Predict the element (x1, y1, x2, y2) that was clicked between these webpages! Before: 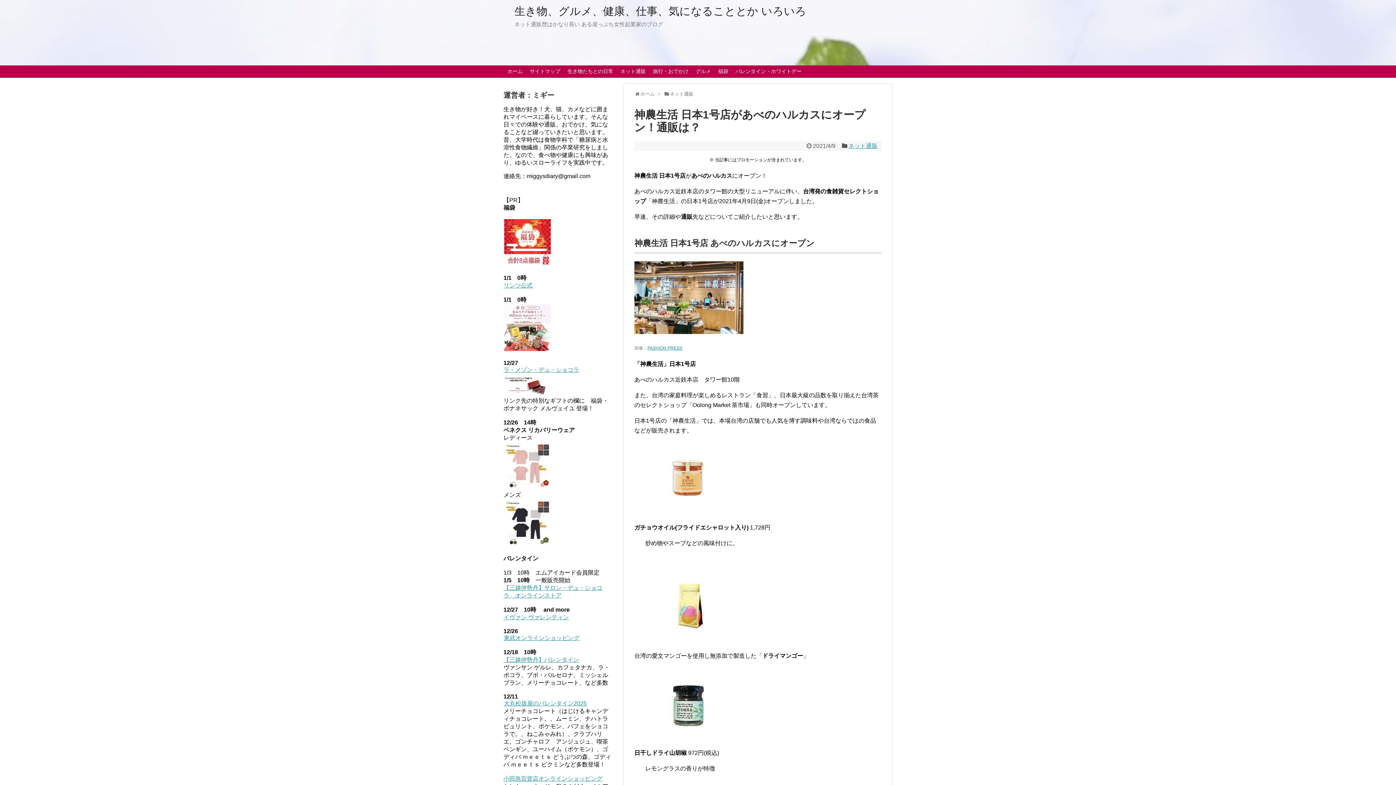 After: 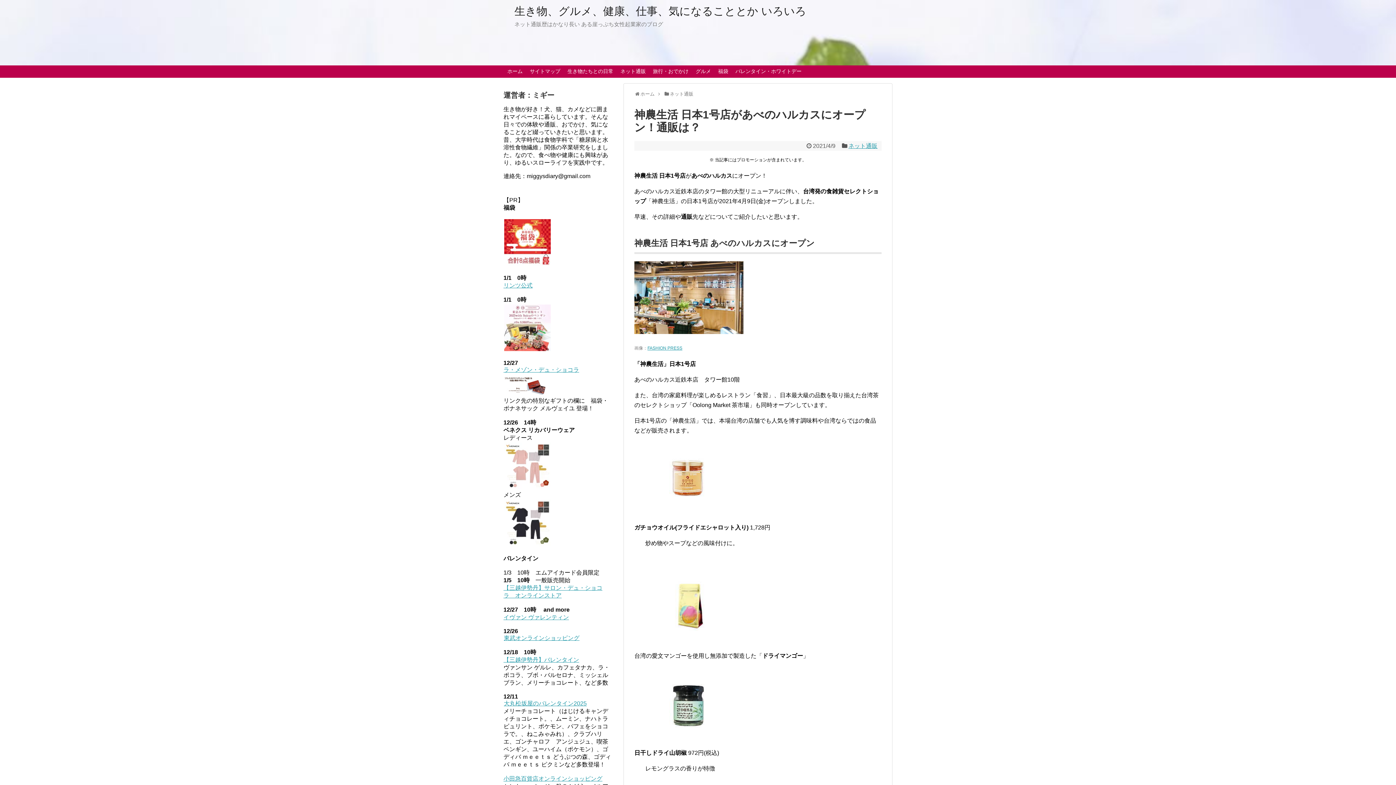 Action: bbox: (503, 485, 551, 491)